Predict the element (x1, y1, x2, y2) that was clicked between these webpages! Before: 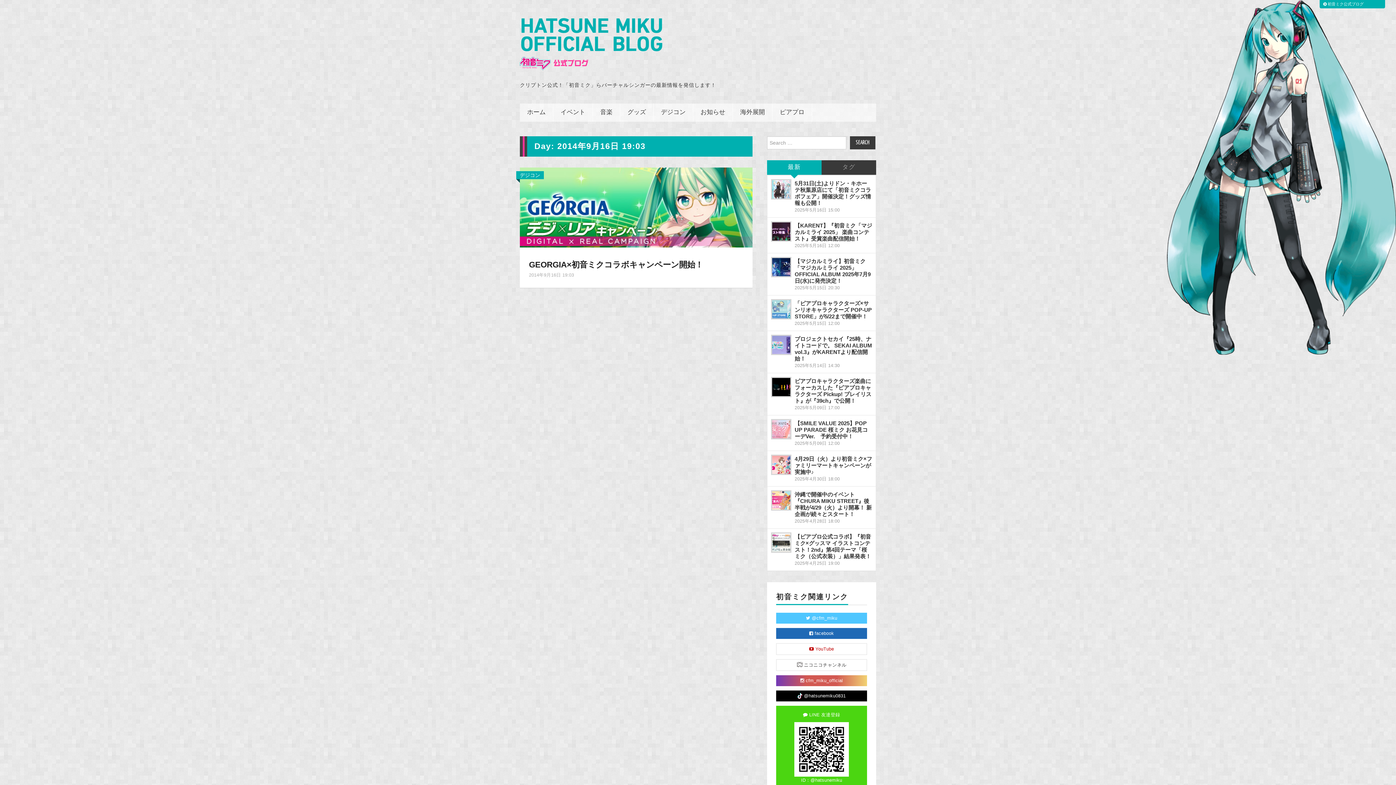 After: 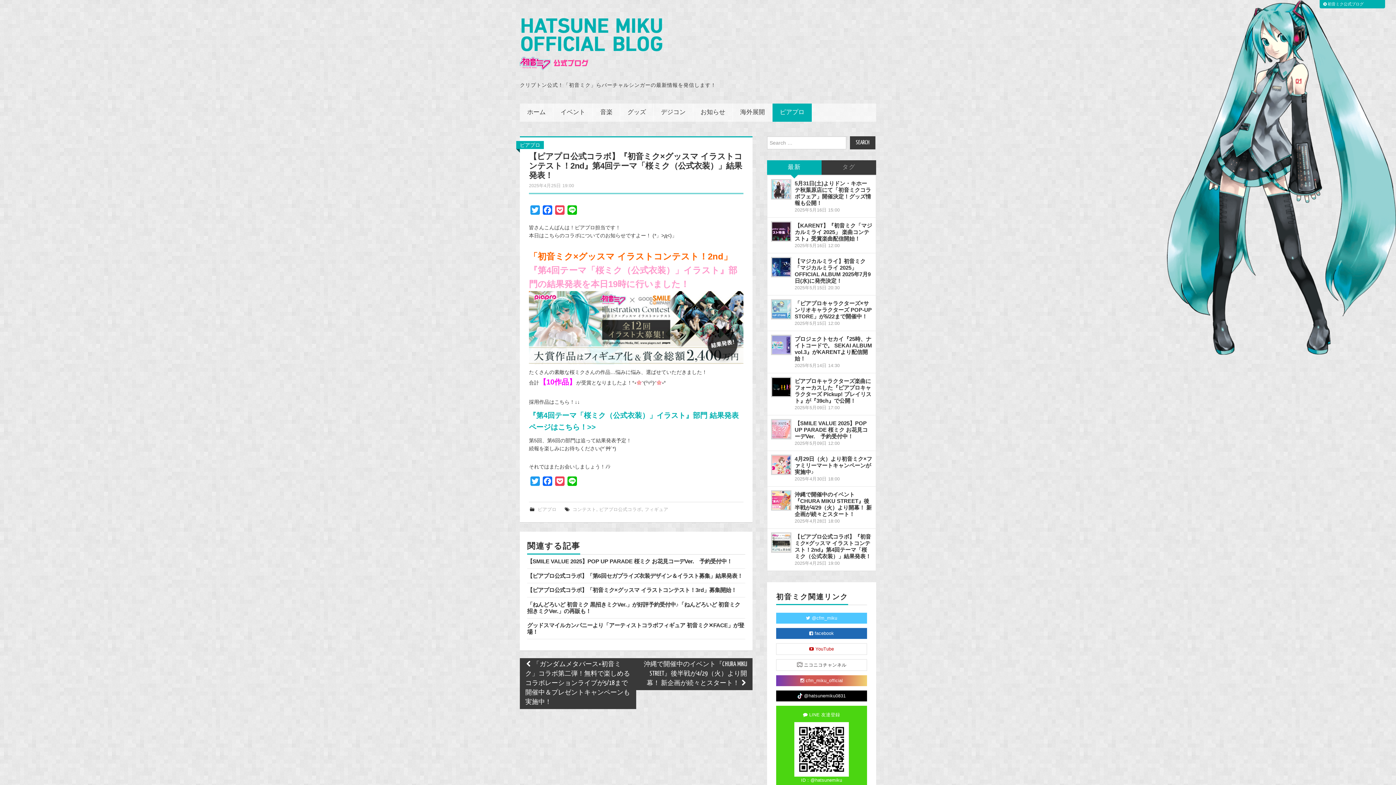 Action: bbox: (772, 533, 790, 551)